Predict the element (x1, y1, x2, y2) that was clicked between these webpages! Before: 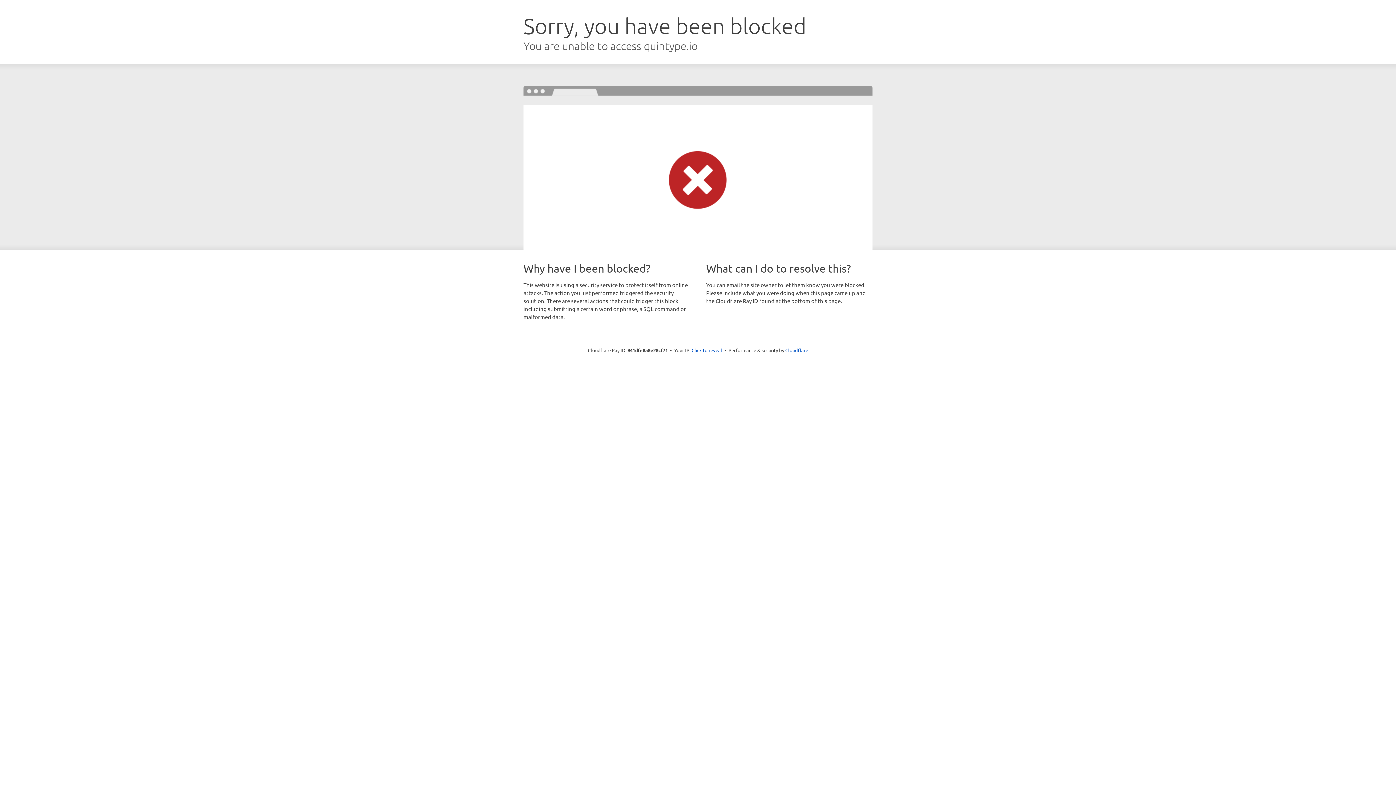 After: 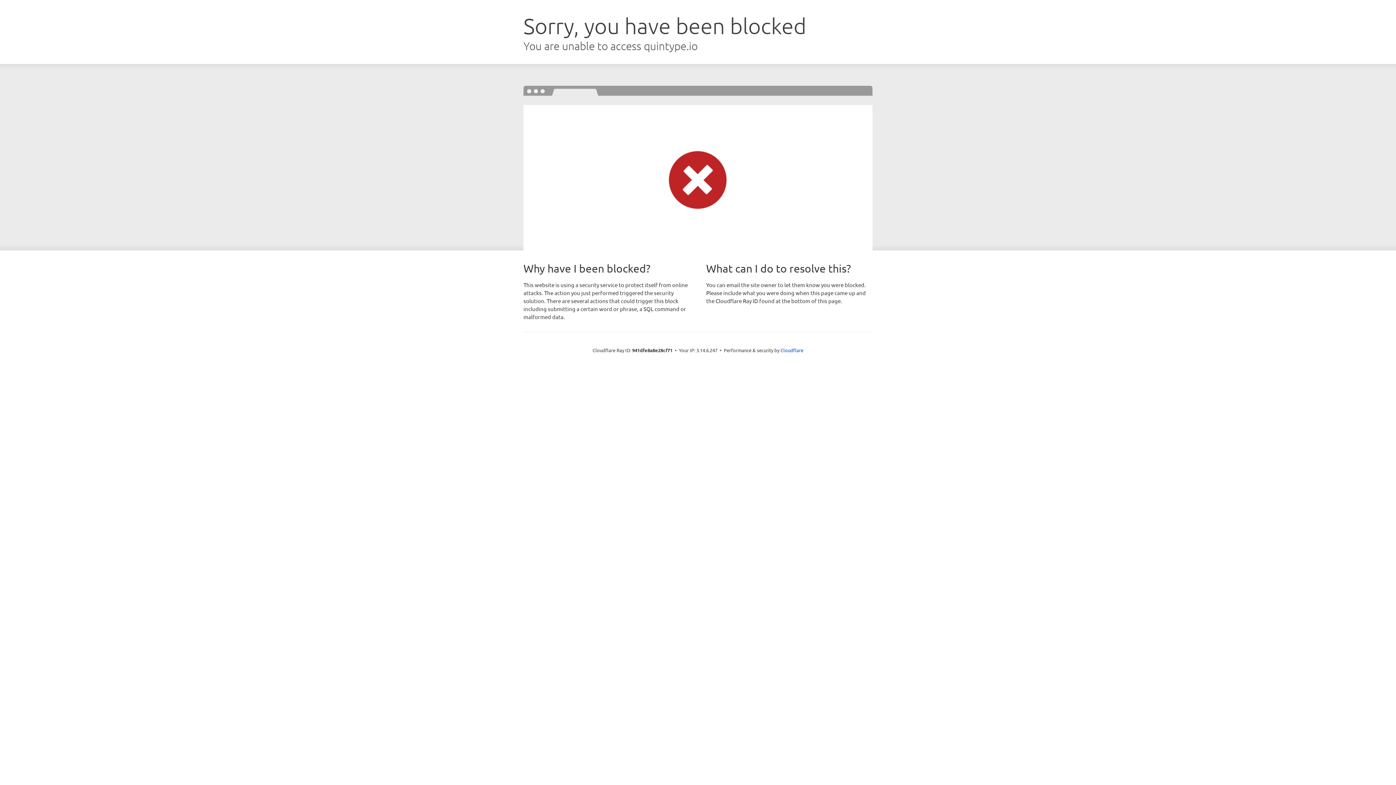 Action: bbox: (691, 346, 722, 353) label: Click to reveal